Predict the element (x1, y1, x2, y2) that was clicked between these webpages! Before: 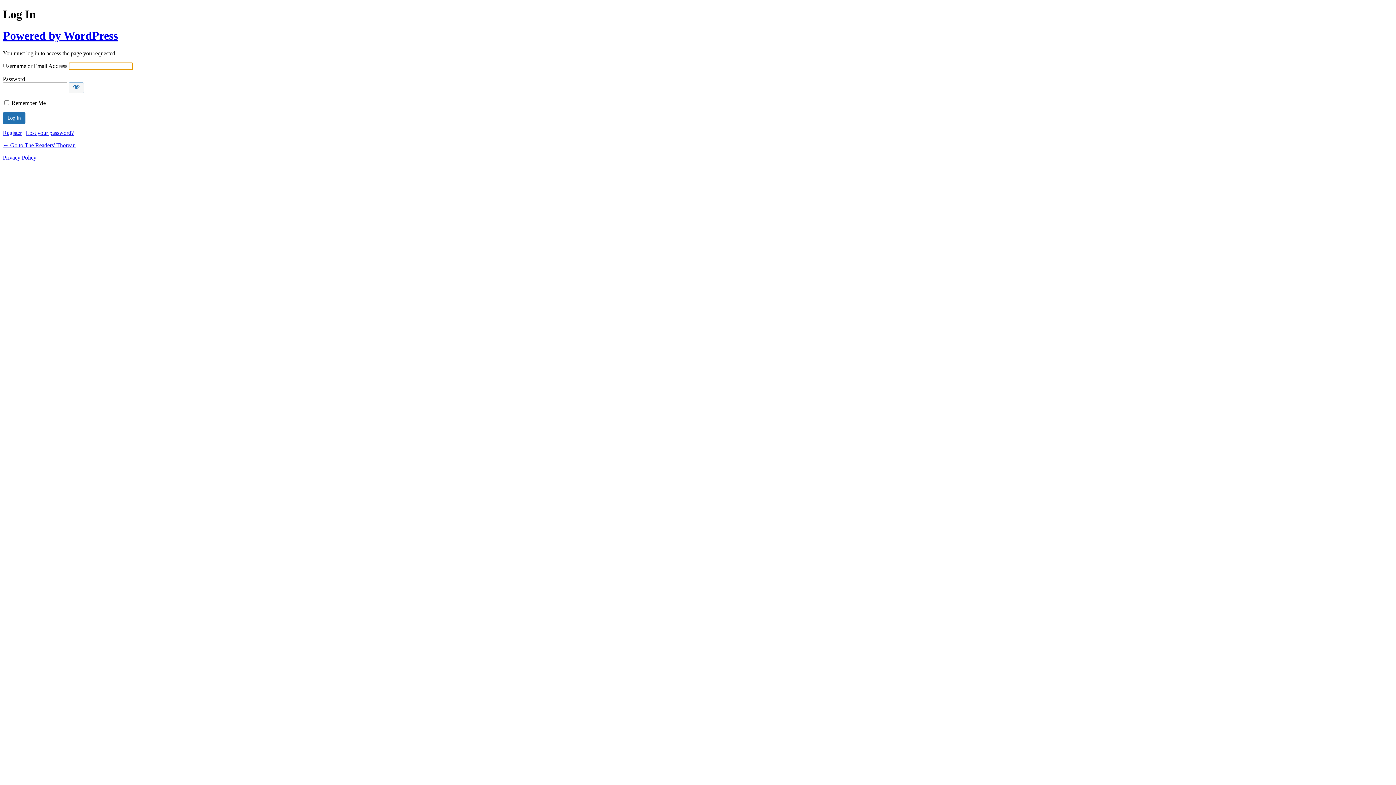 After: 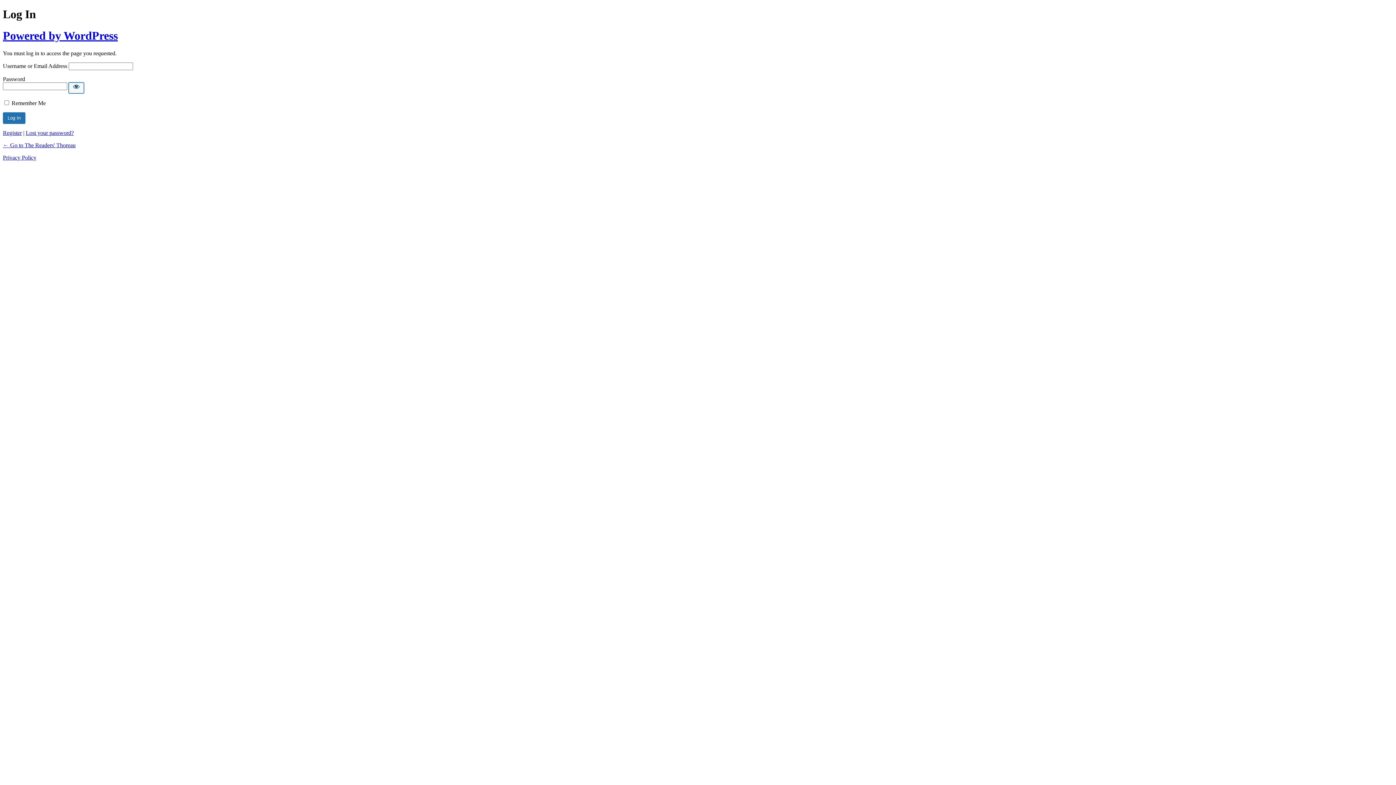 Action: bbox: (68, 82, 84, 93) label: Show password